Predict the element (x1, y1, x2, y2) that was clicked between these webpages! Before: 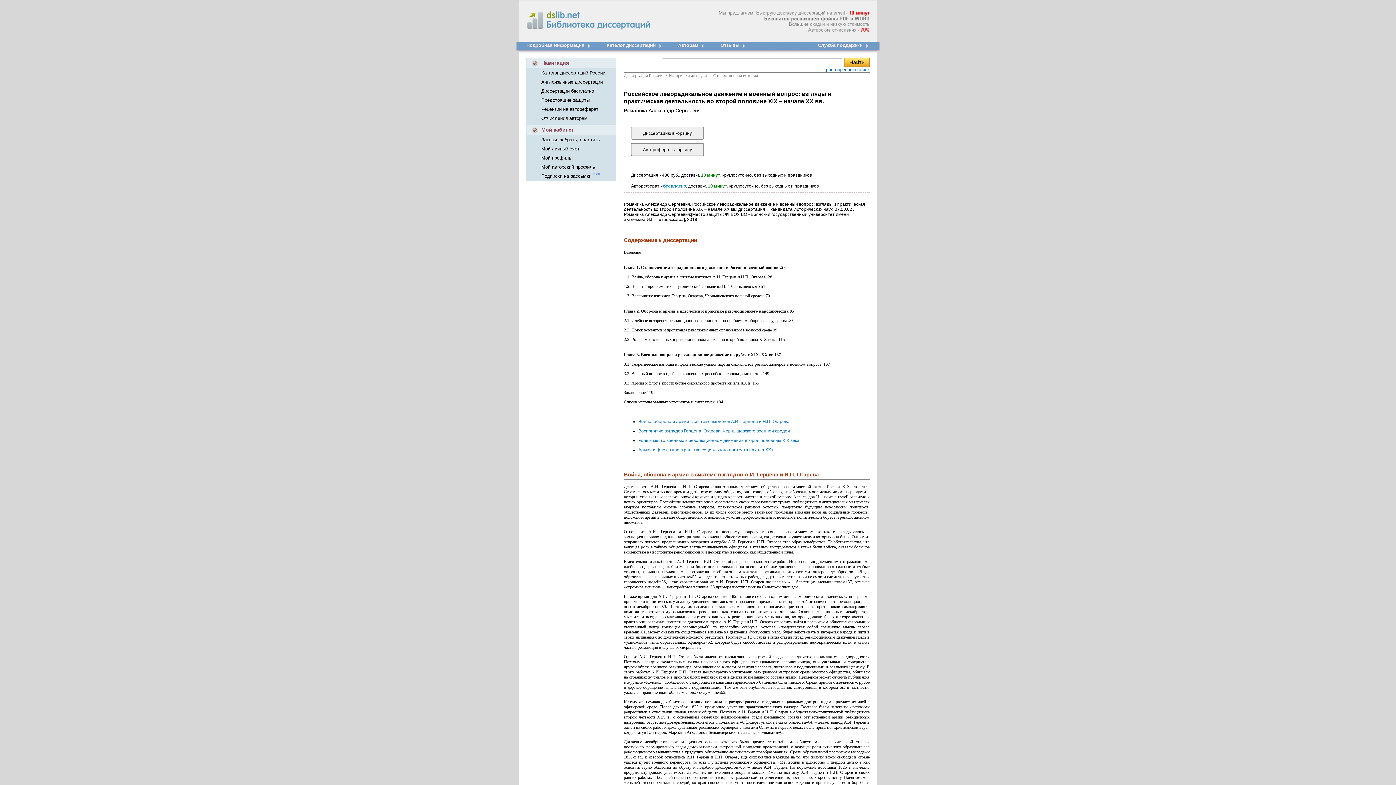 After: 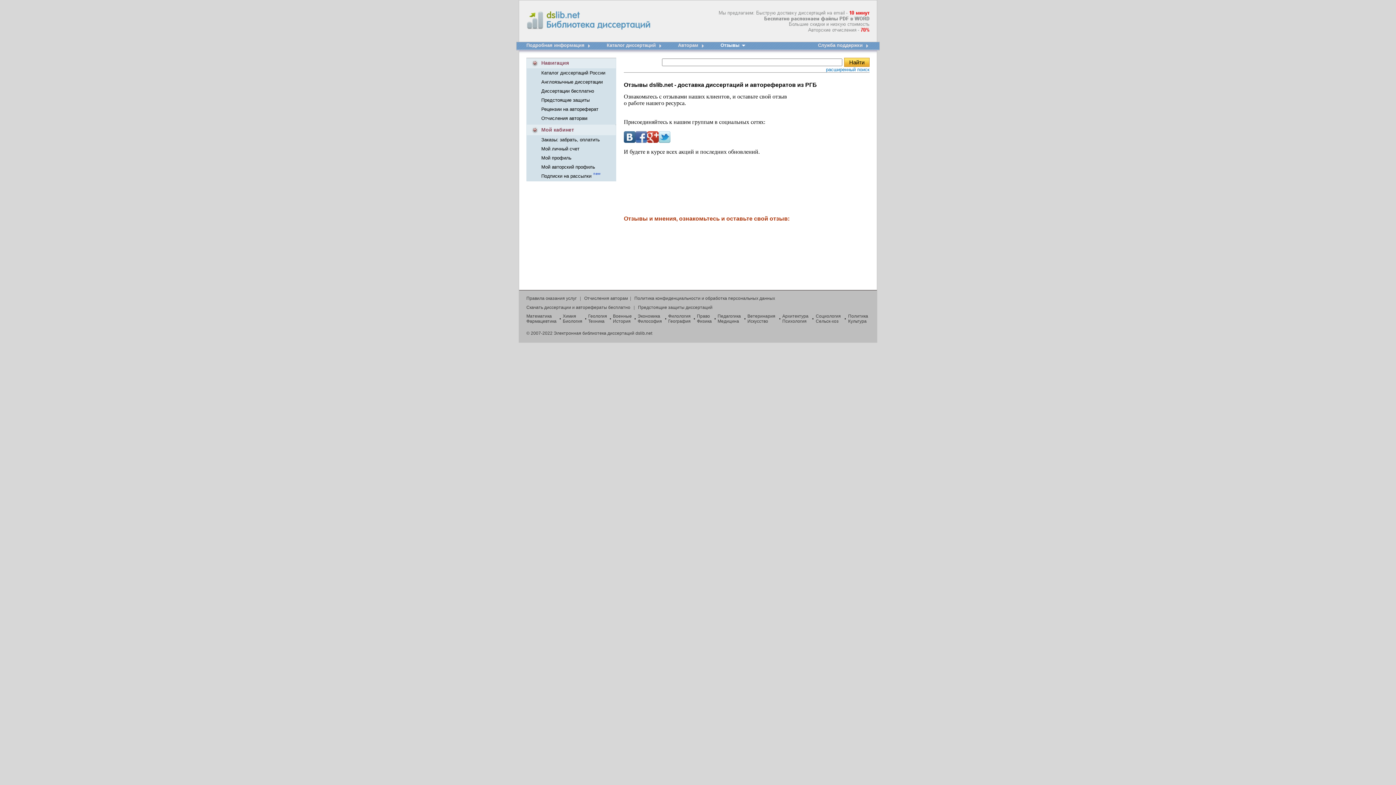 Action: bbox: (720, 42, 739, 48) label: Отзывы